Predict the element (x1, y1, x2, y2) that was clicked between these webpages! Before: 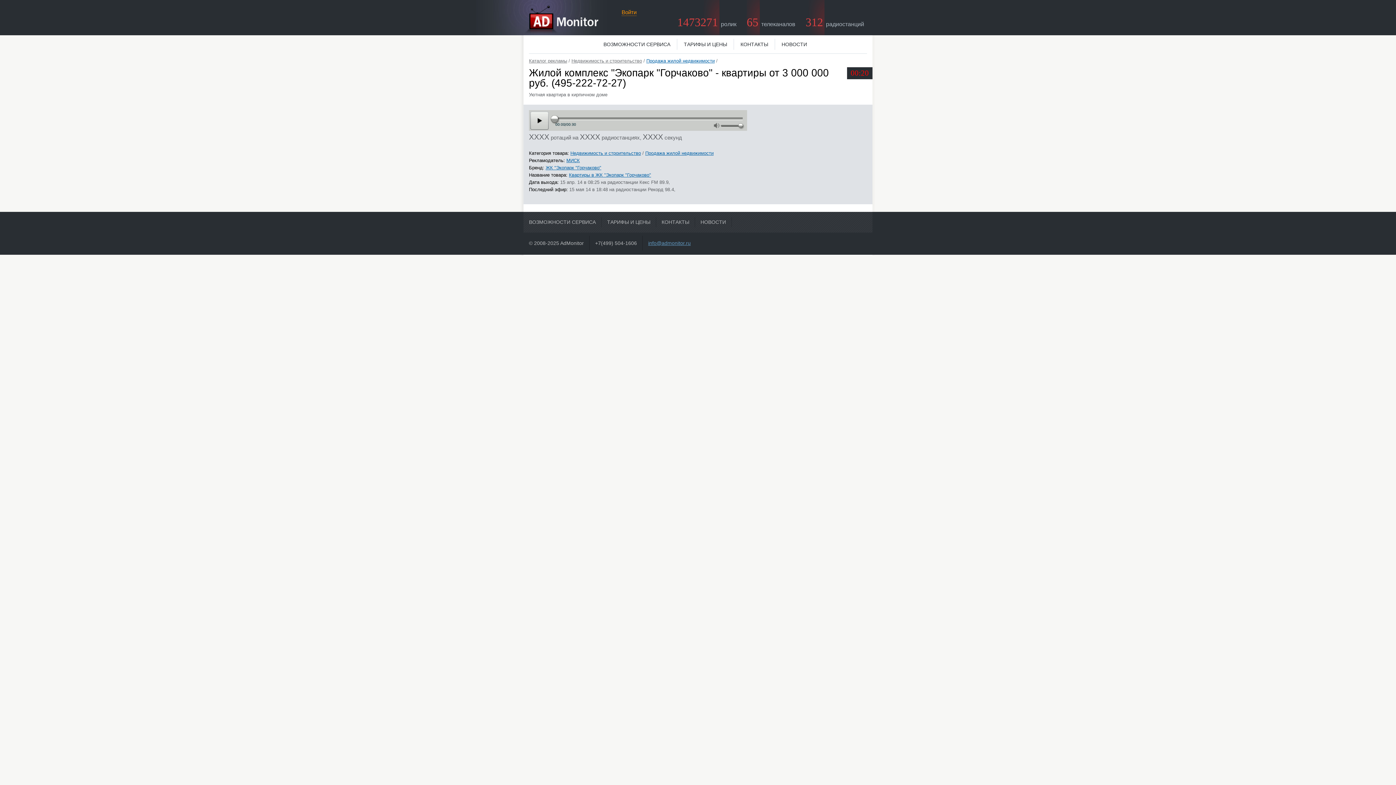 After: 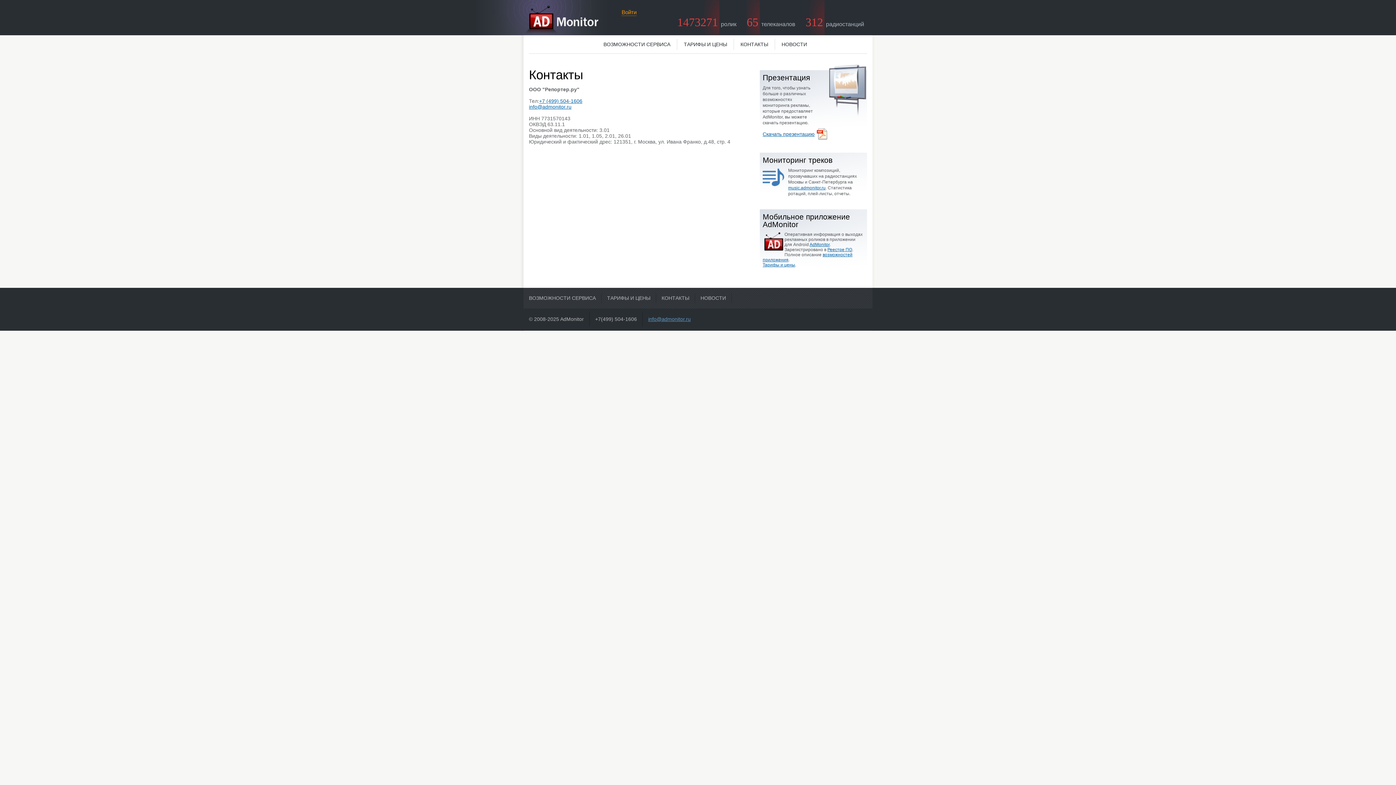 Action: bbox: (656, 217, 695, 227) label: КОНТАКТЫ